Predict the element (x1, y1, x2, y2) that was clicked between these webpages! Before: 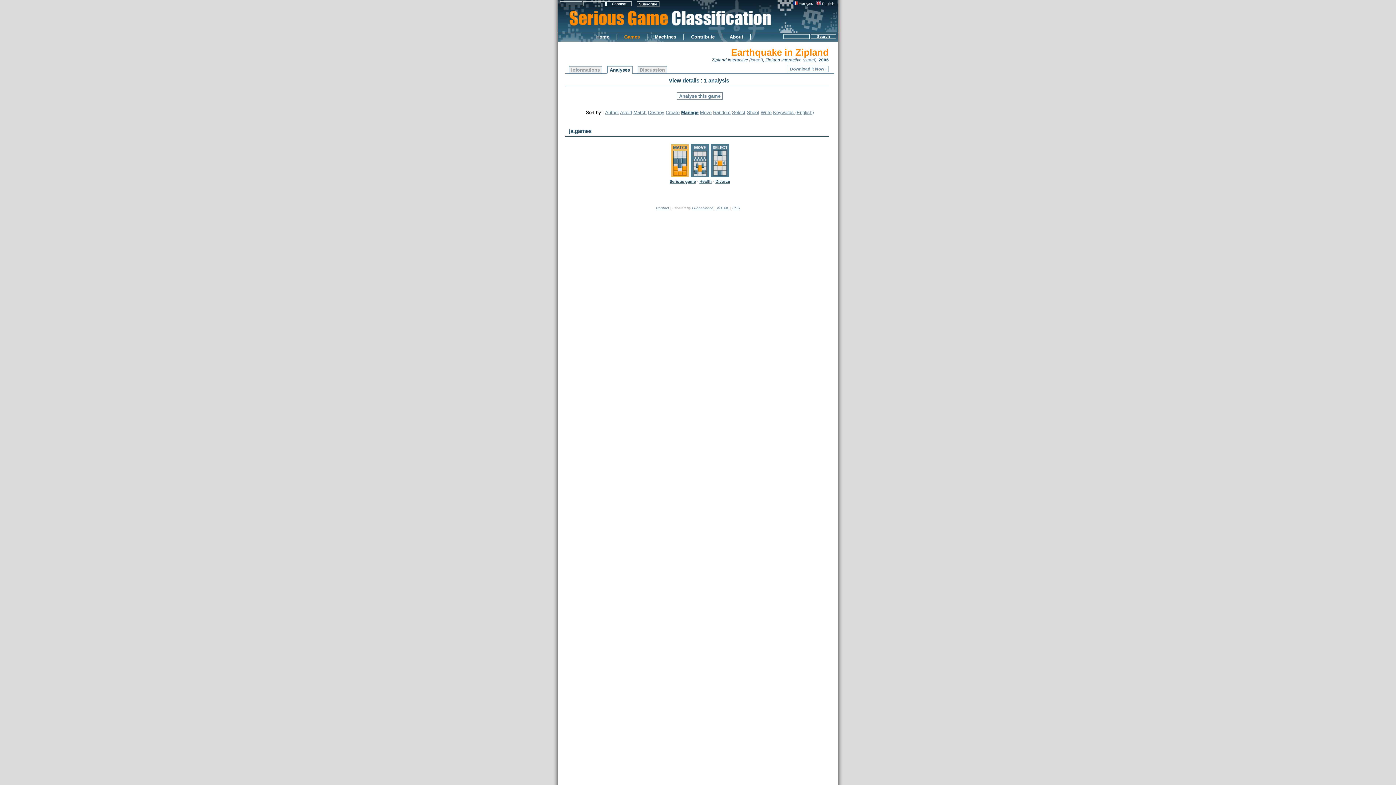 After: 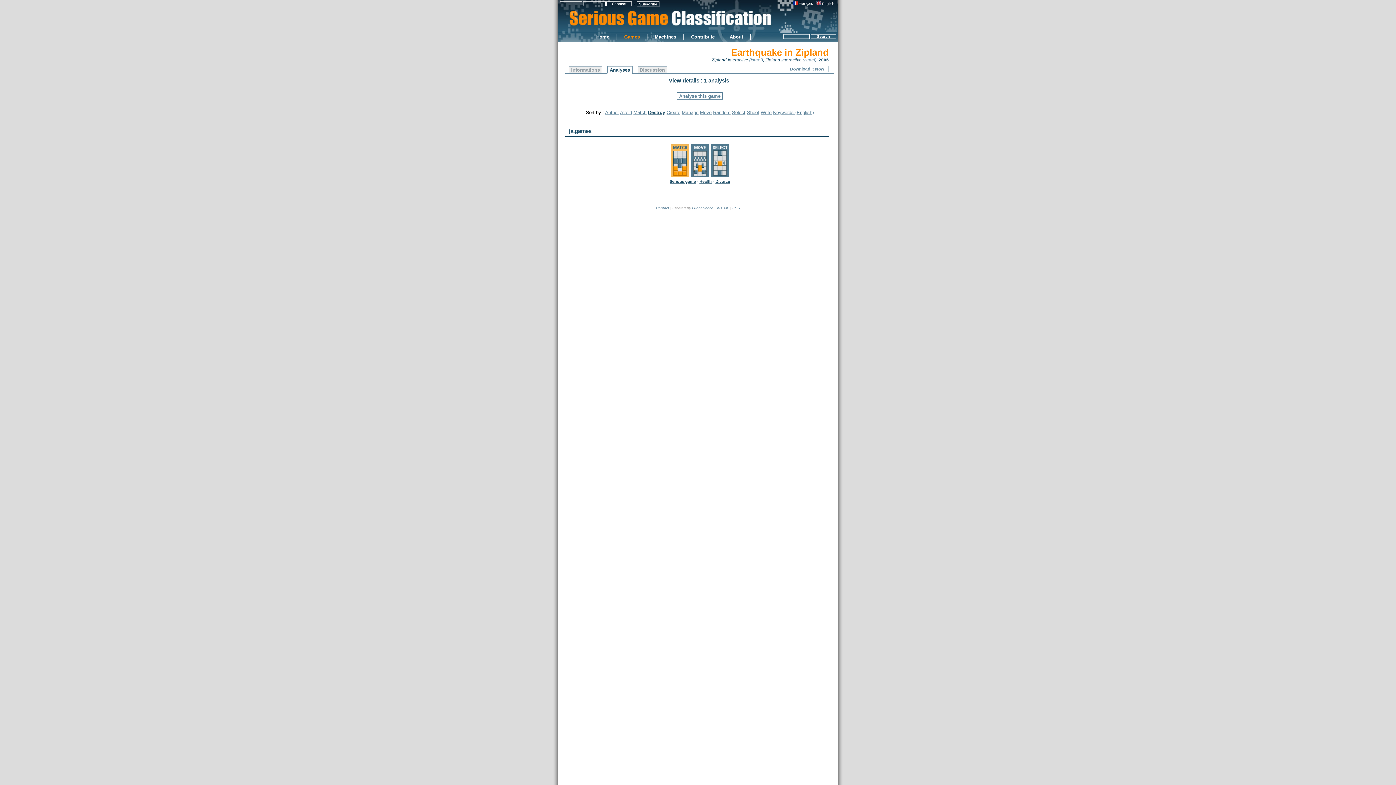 Action: label: Destroy bbox: (648, 109, 664, 115)